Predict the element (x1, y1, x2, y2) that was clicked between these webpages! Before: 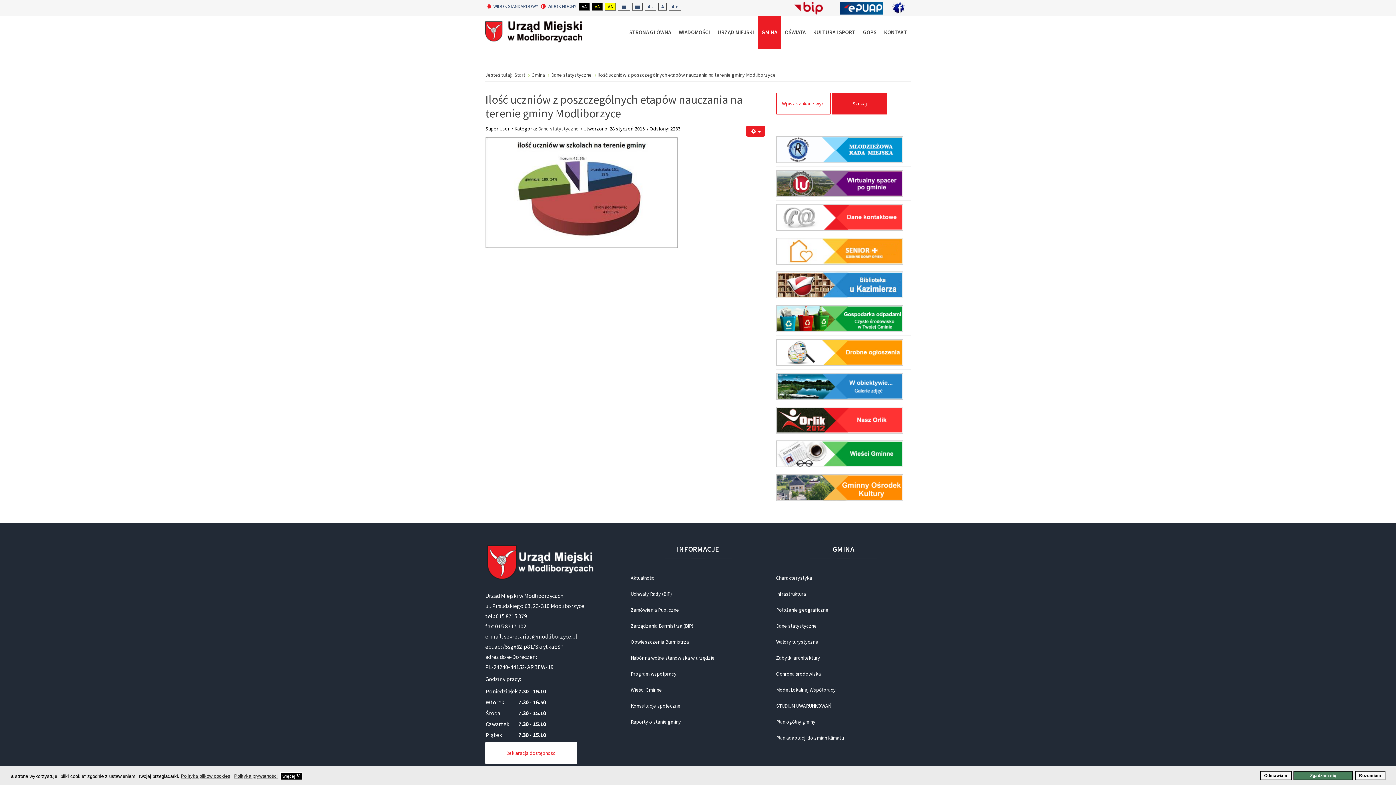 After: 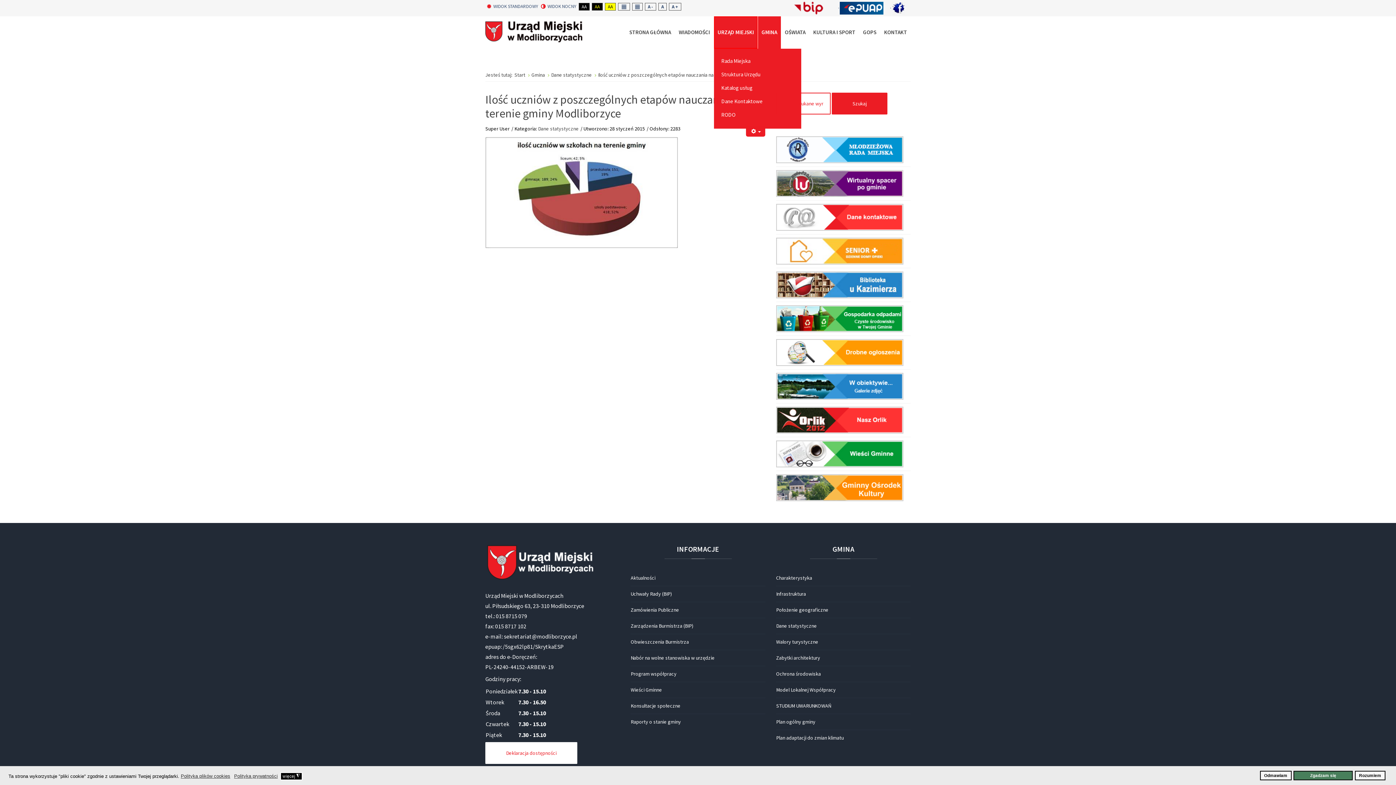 Action: label: URZĄD MIEJSKI bbox: (714, 16, 757, 48)